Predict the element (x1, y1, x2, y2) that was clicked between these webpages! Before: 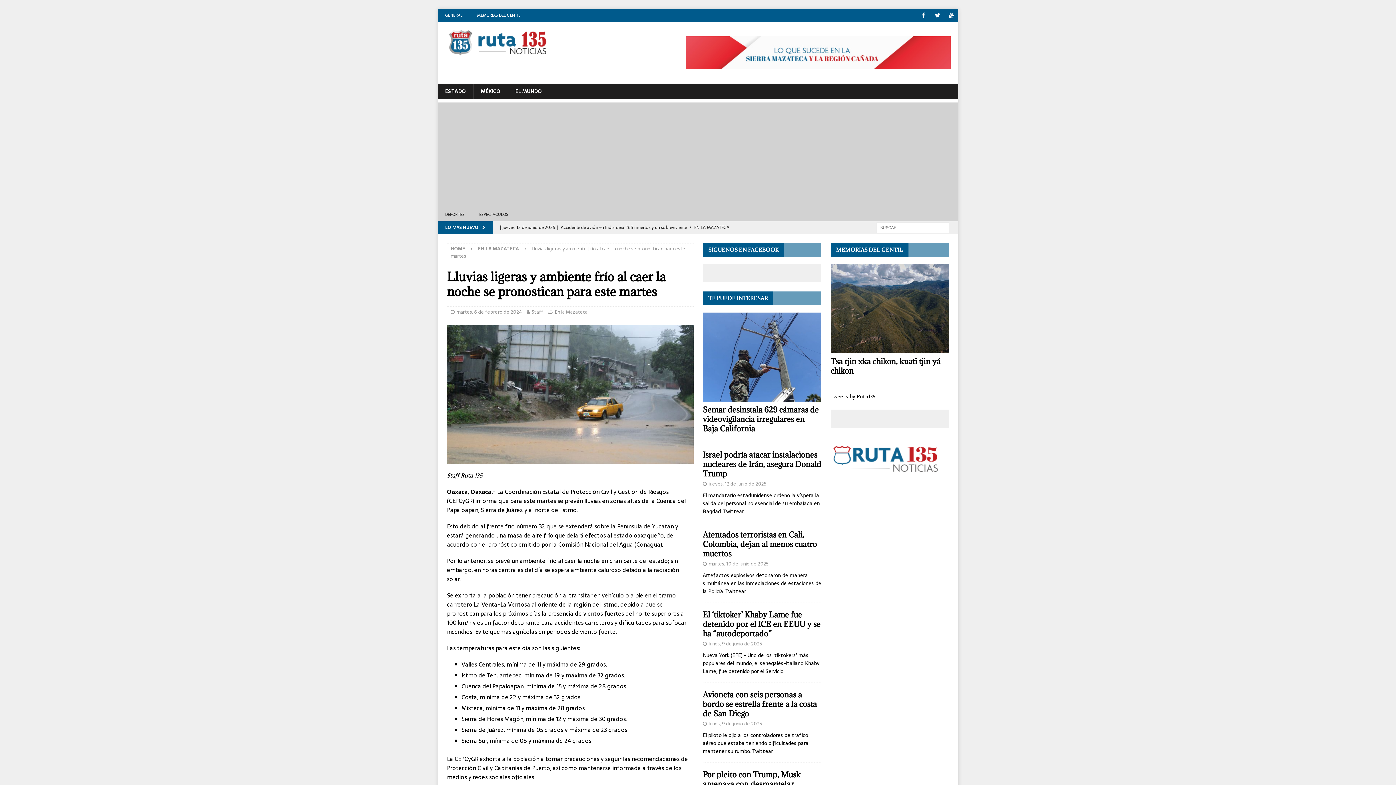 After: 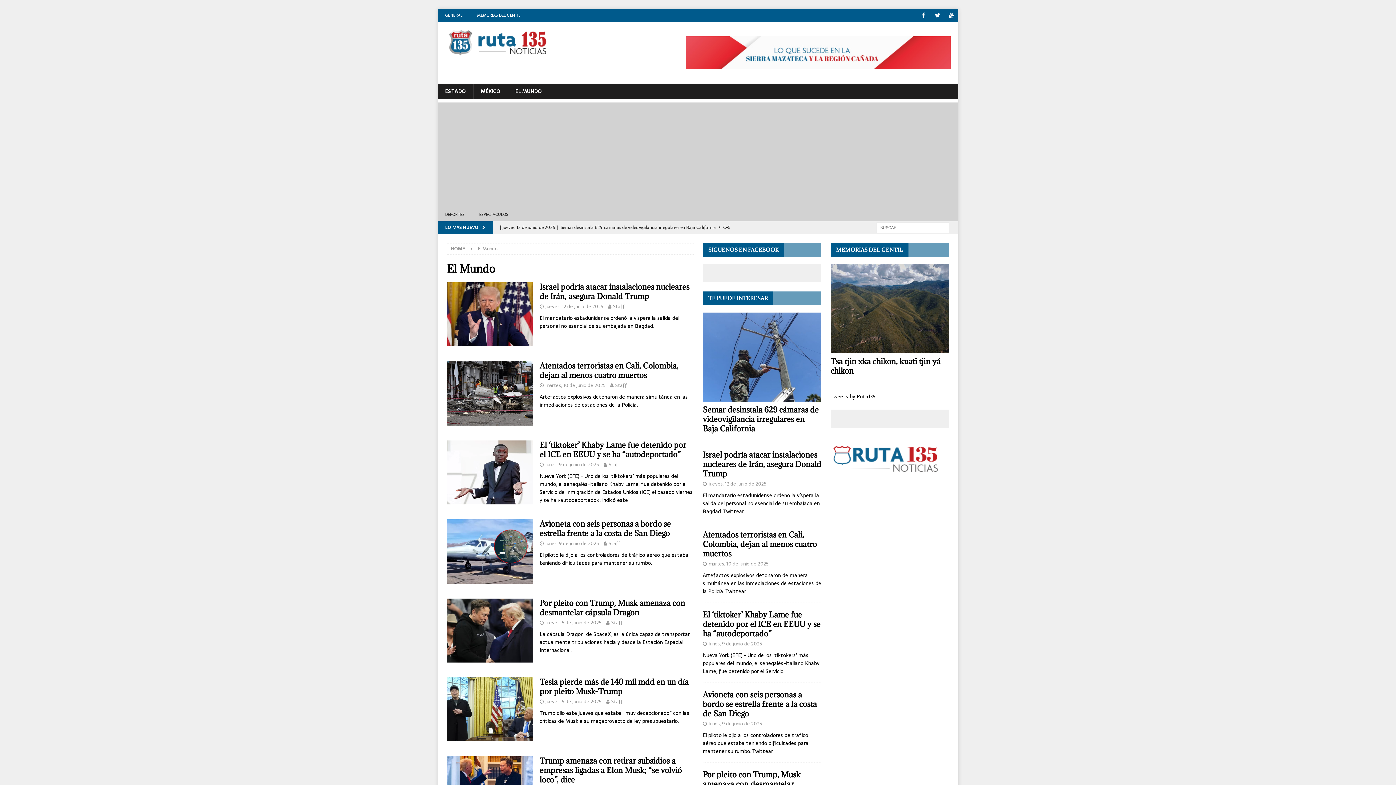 Action: bbox: (507, 83, 549, 98) label: EL MUNDO